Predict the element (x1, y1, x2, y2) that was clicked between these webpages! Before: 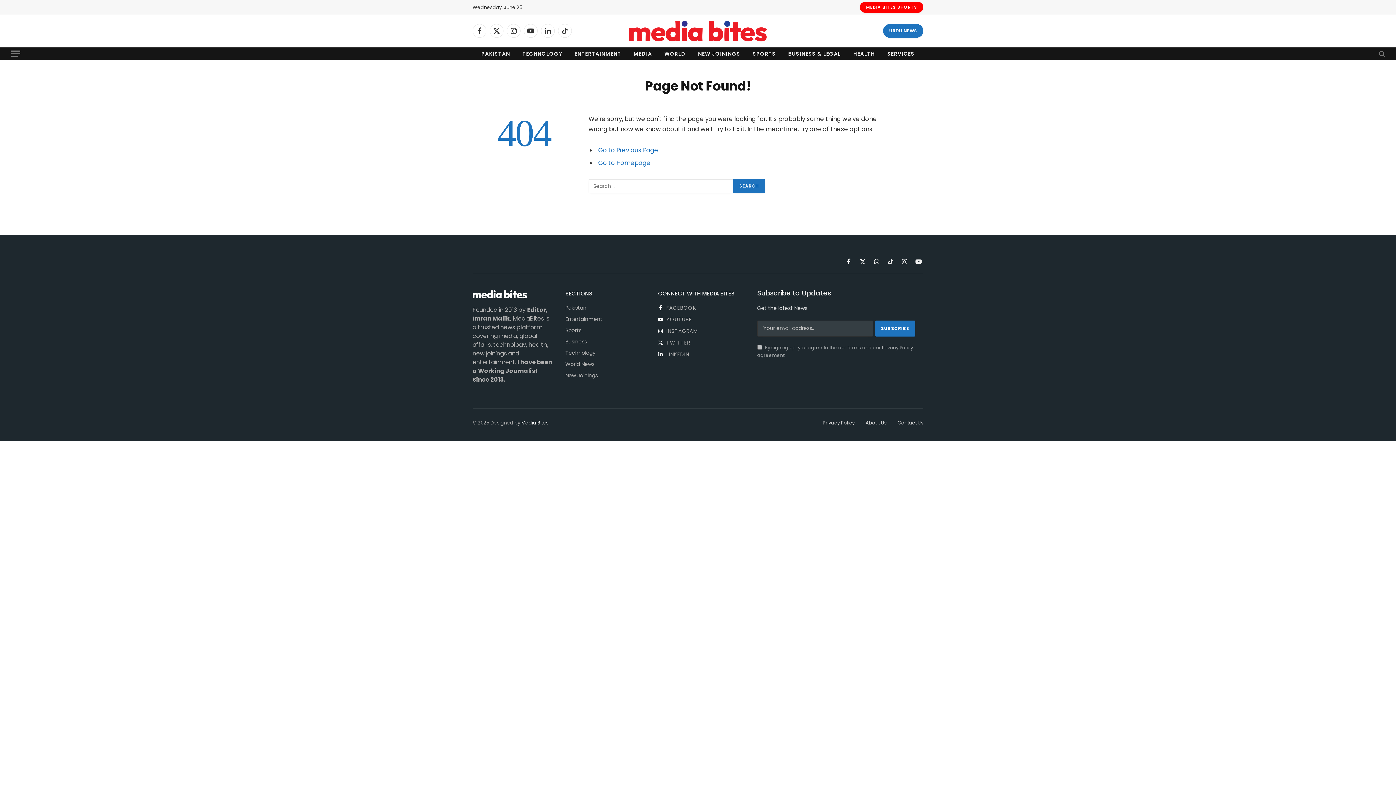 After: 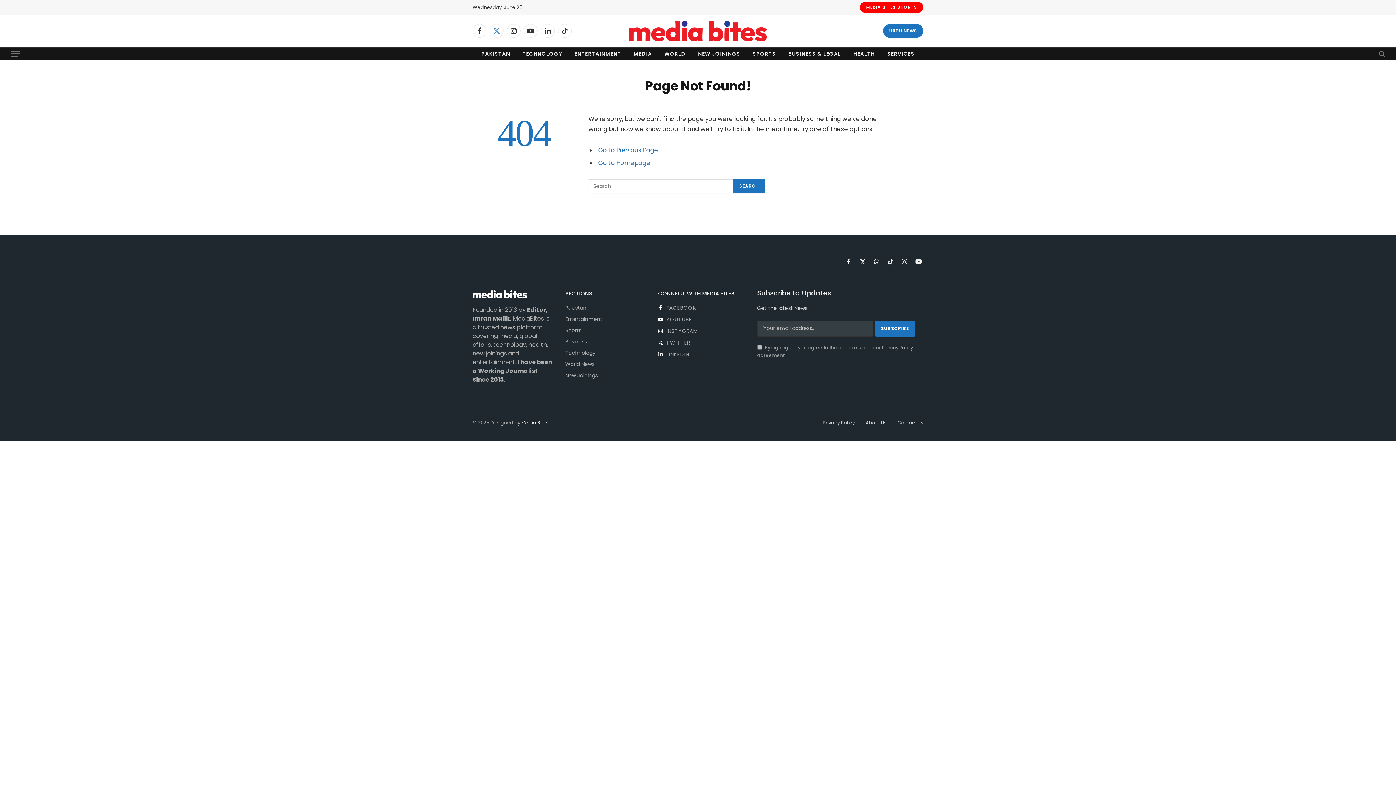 Action: bbox: (489, 24, 503, 37) label: X (Twitter)